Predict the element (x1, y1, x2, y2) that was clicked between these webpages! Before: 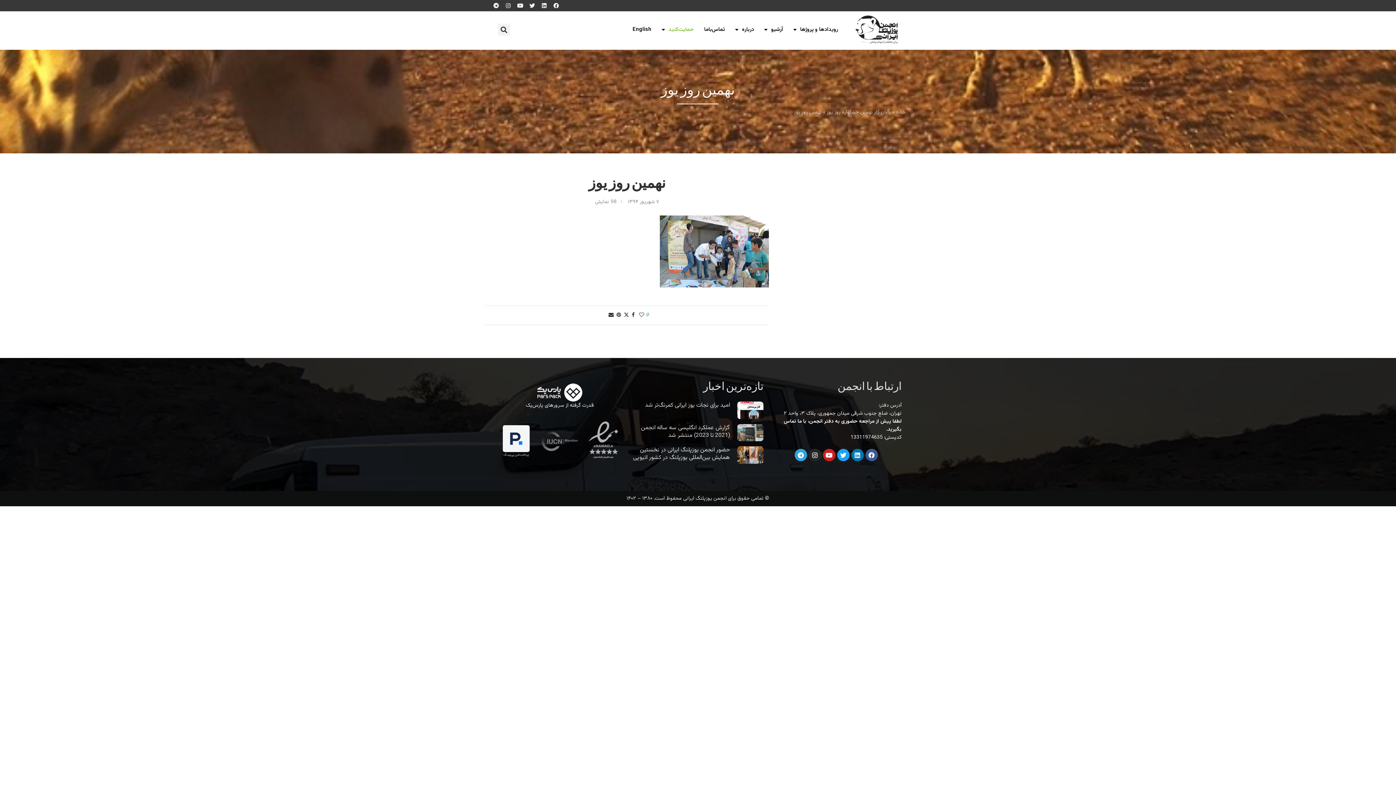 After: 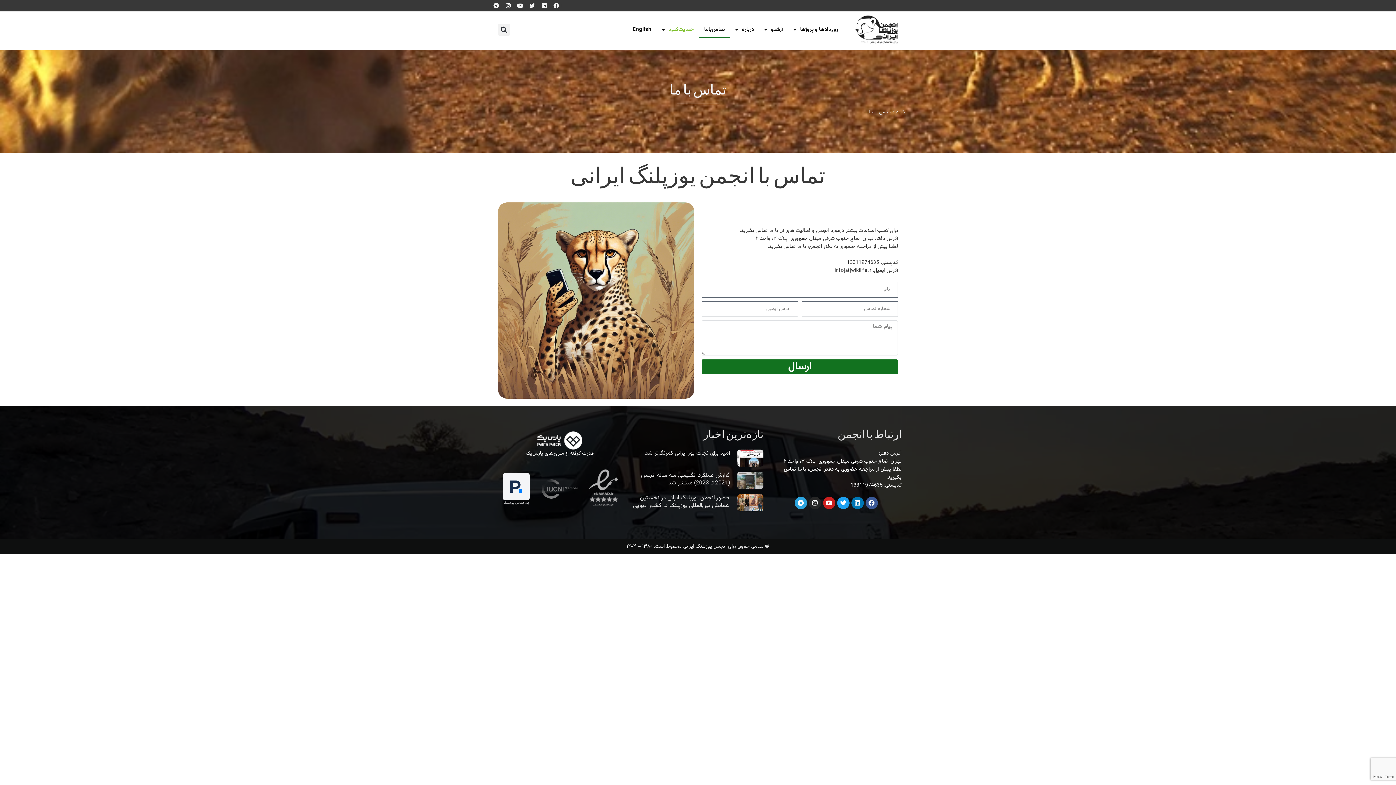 Action: bbox: (699, 21, 730, 38) label: تماس‌باما